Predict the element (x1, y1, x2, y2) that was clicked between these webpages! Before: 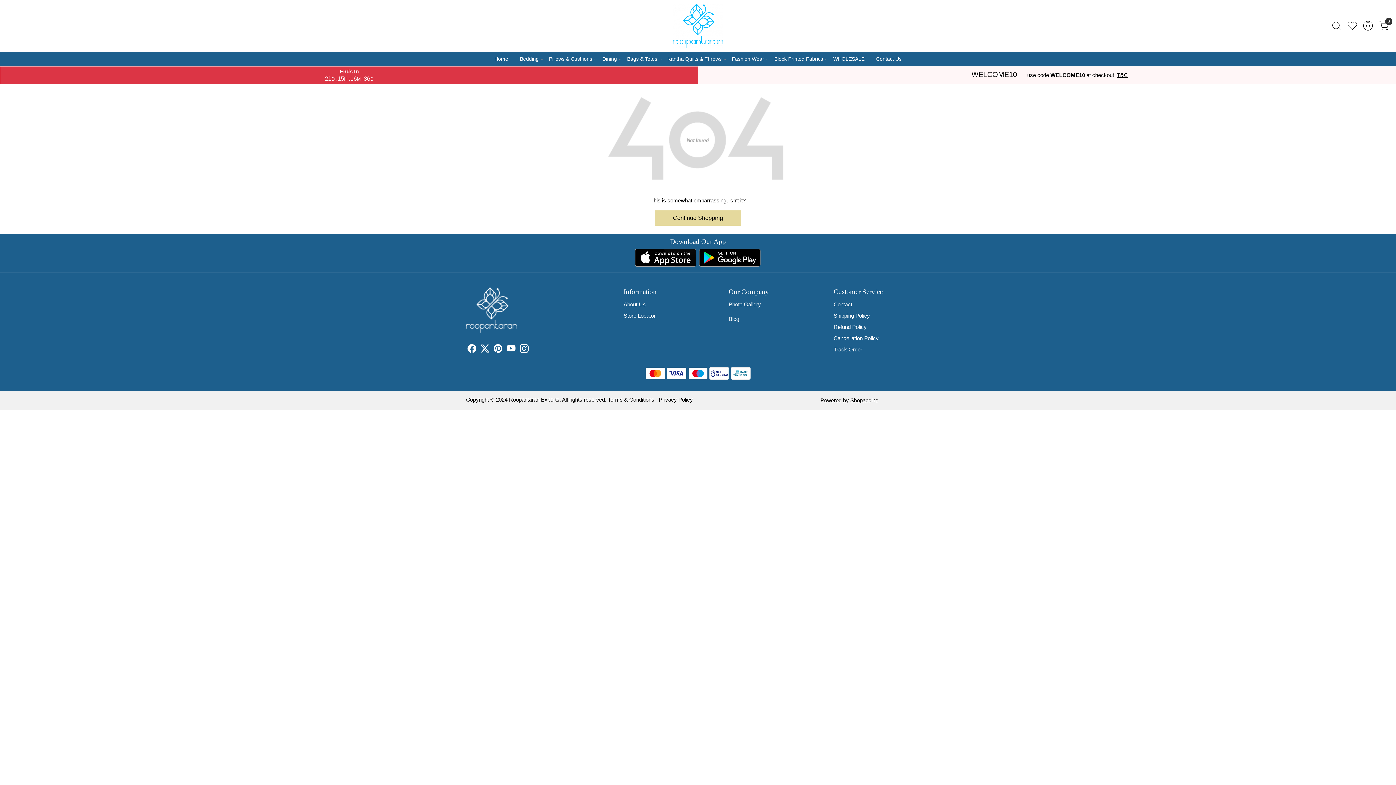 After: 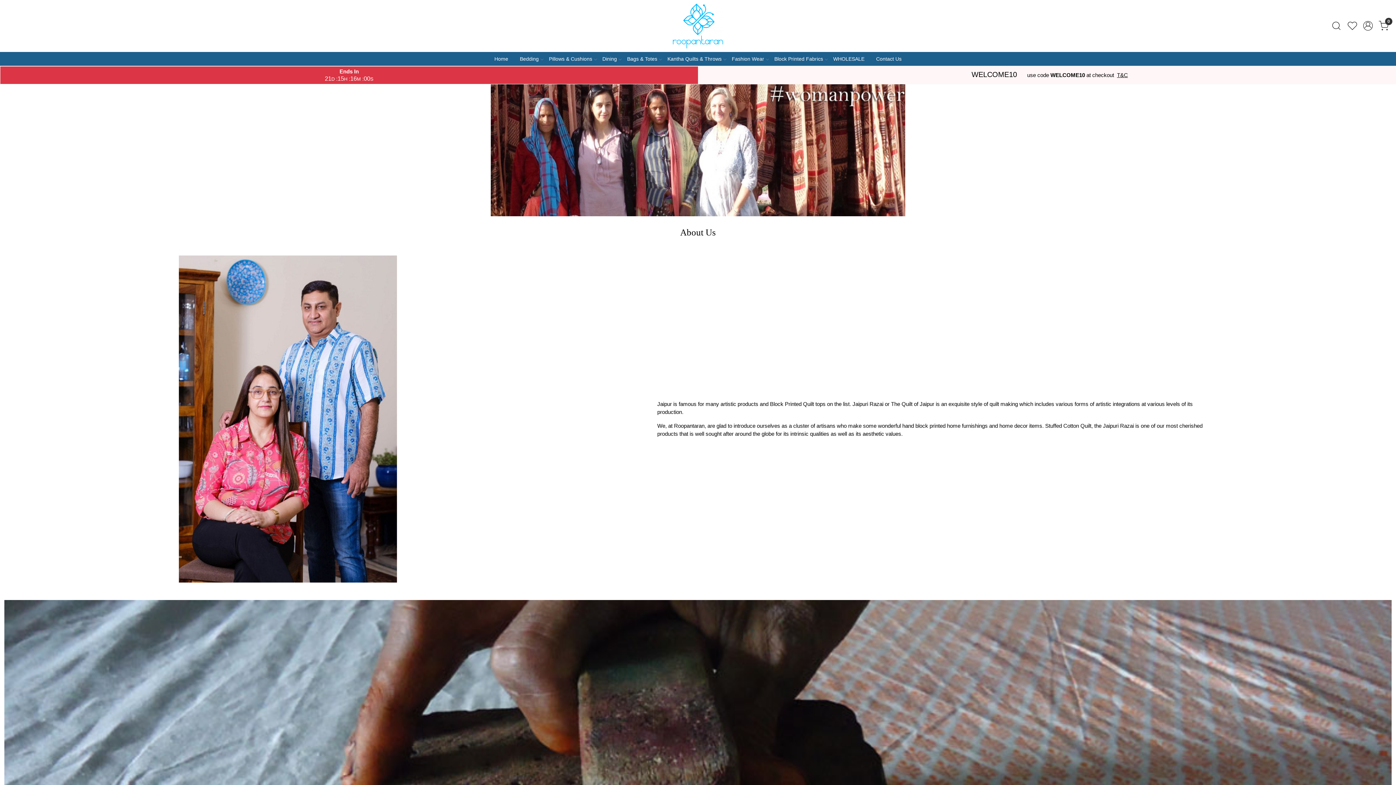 Action: label: About Us bbox: (623, 299, 720, 310)